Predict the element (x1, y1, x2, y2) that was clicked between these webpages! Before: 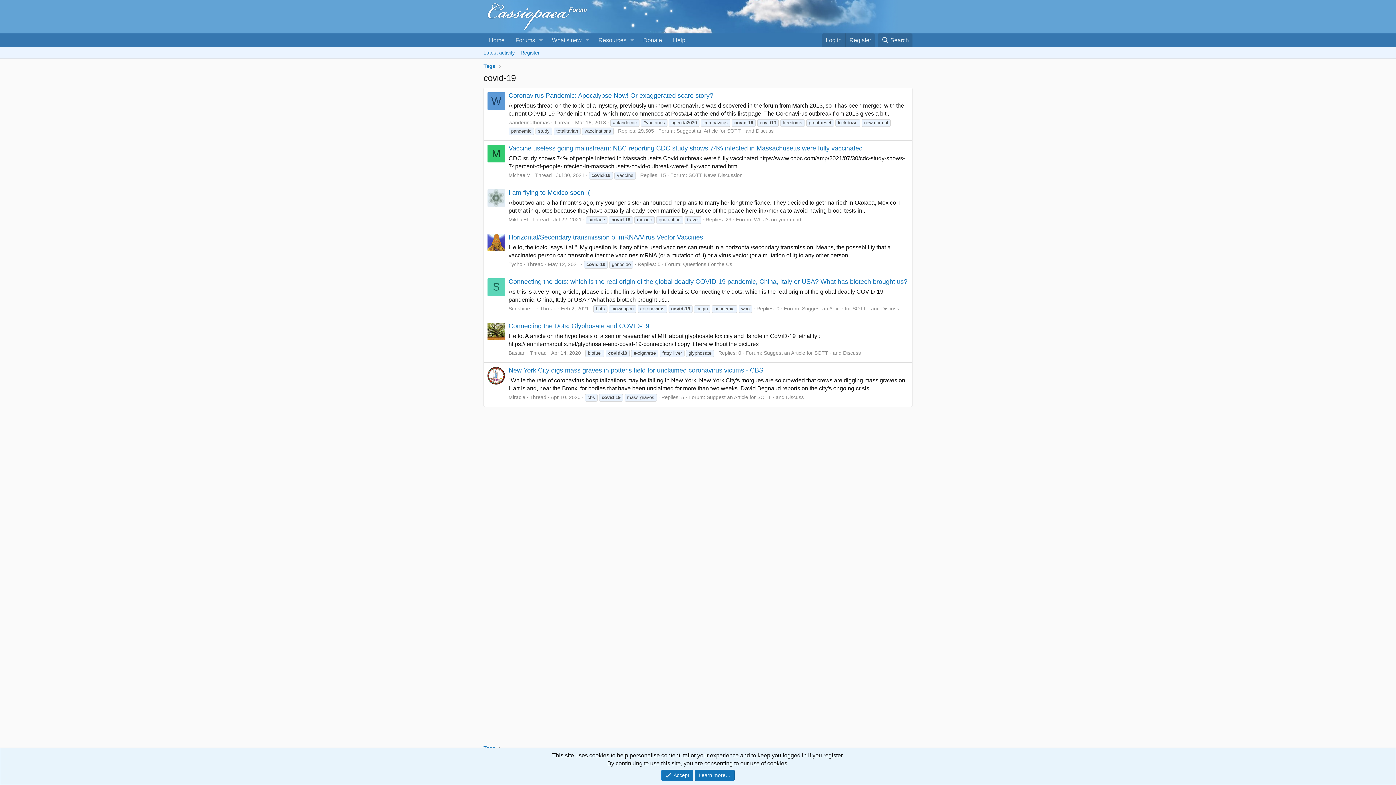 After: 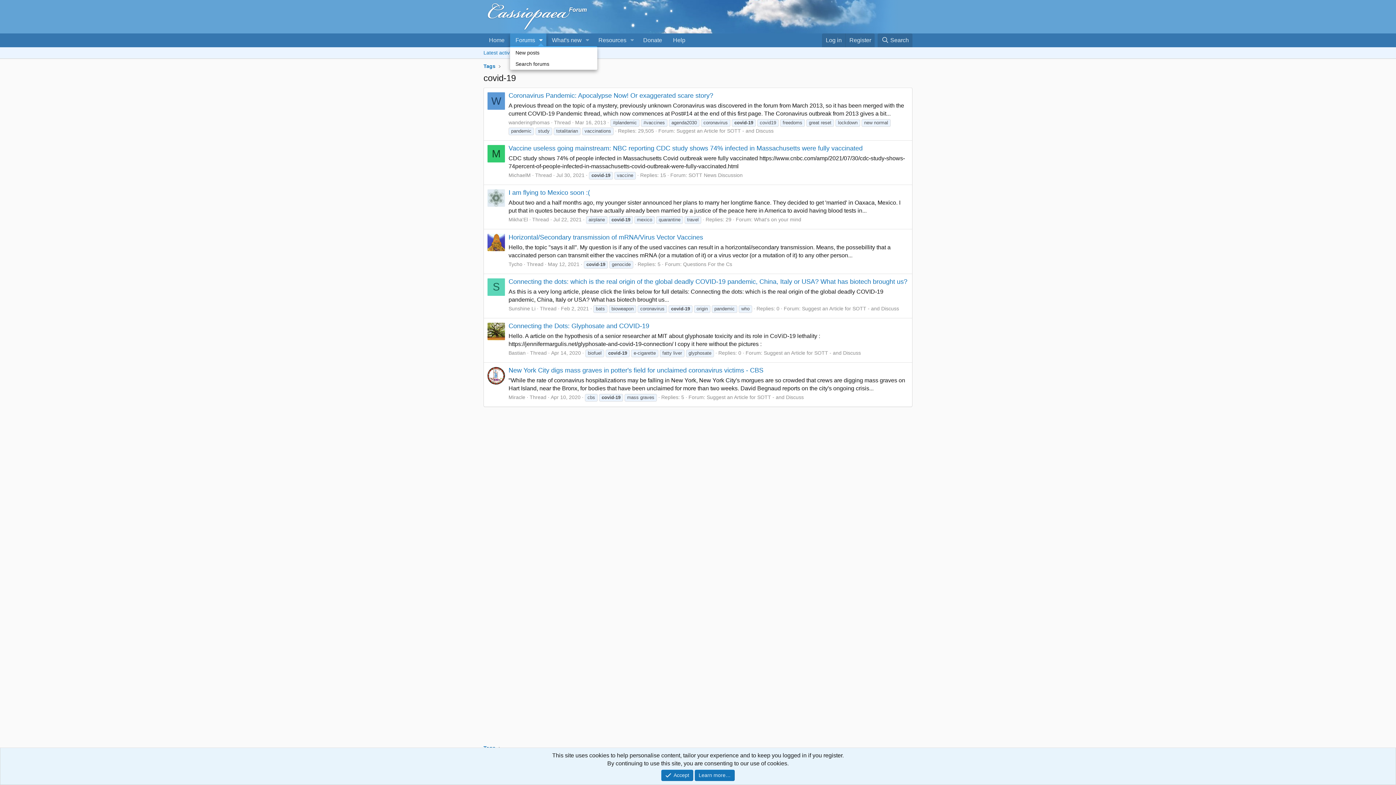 Action: bbox: (535, 33, 546, 47) label: Toggle expanded